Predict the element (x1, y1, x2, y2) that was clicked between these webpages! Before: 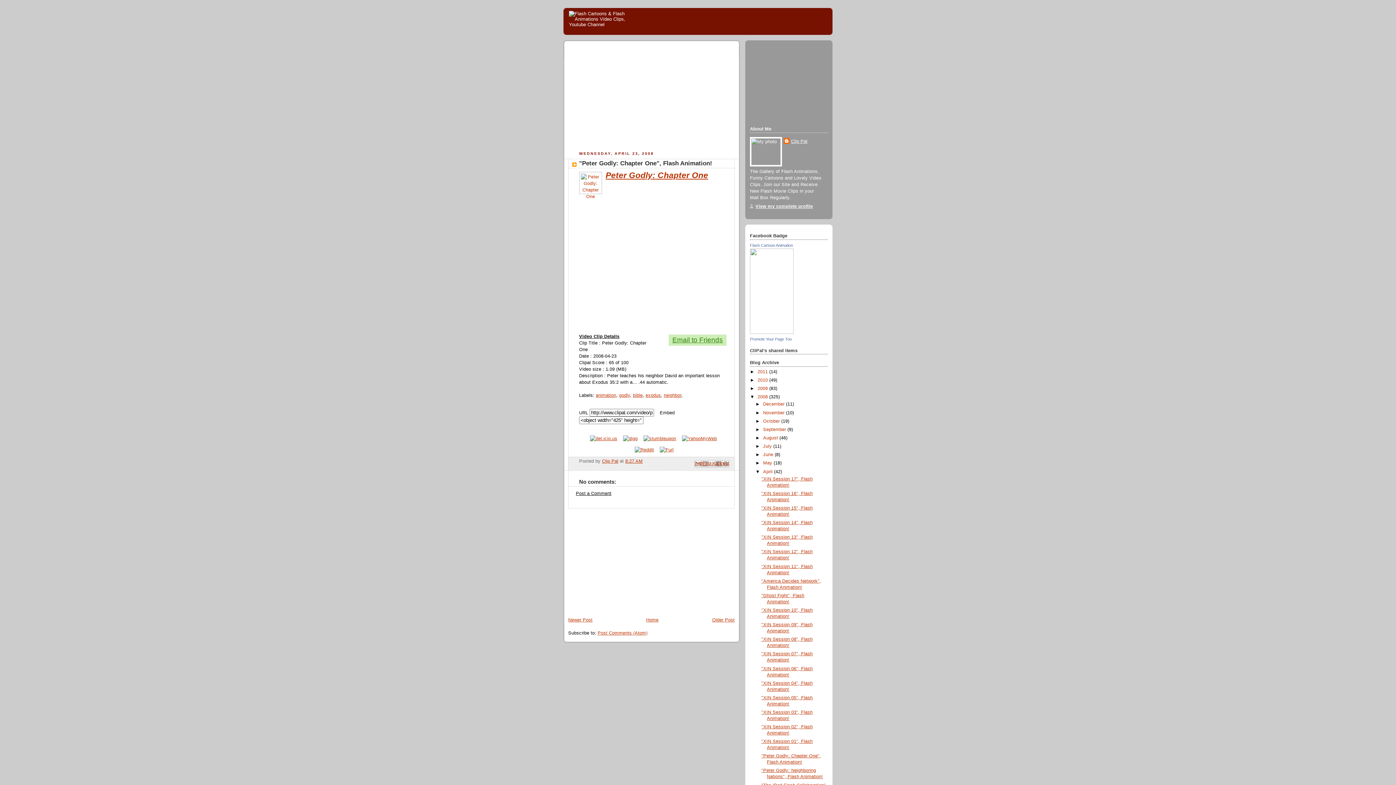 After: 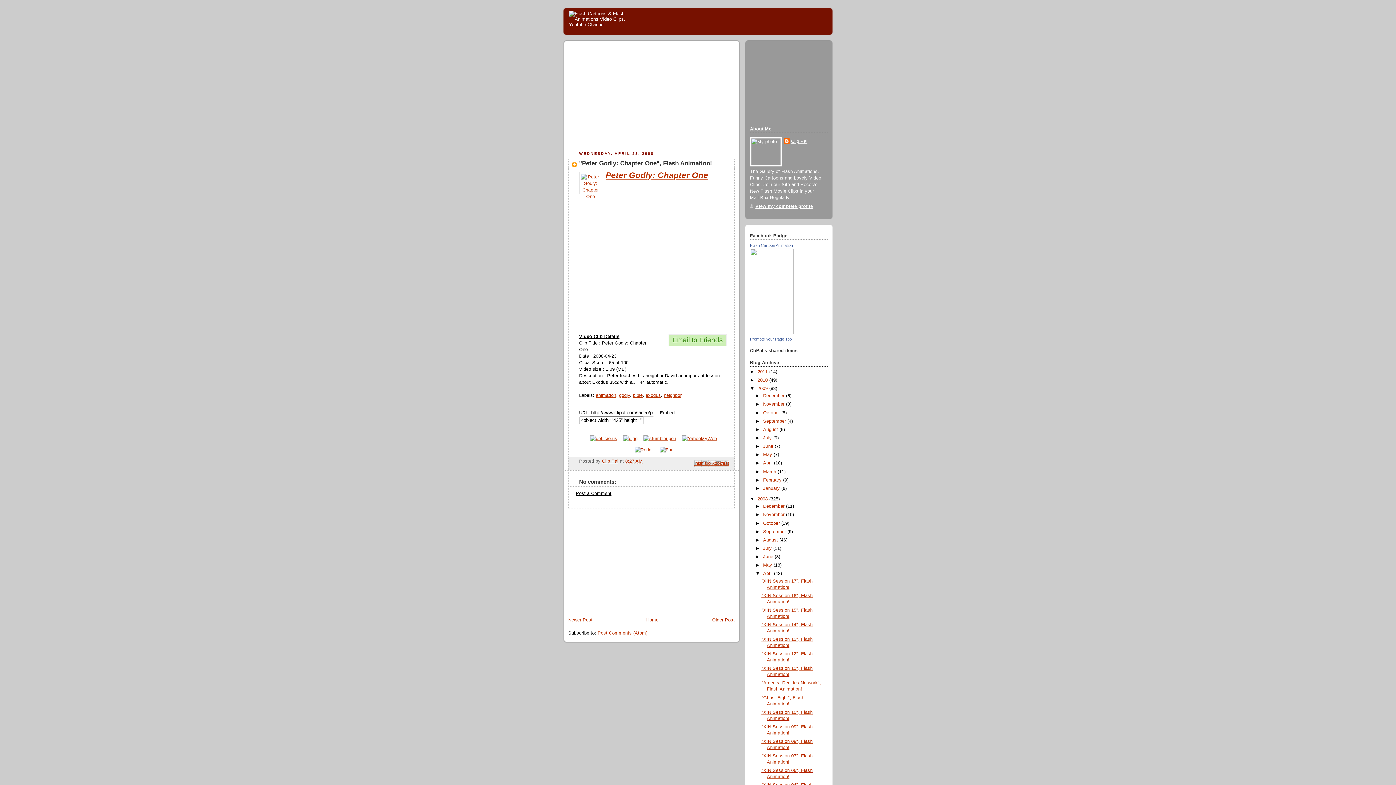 Action: bbox: (750, 386, 757, 391) label: ►  